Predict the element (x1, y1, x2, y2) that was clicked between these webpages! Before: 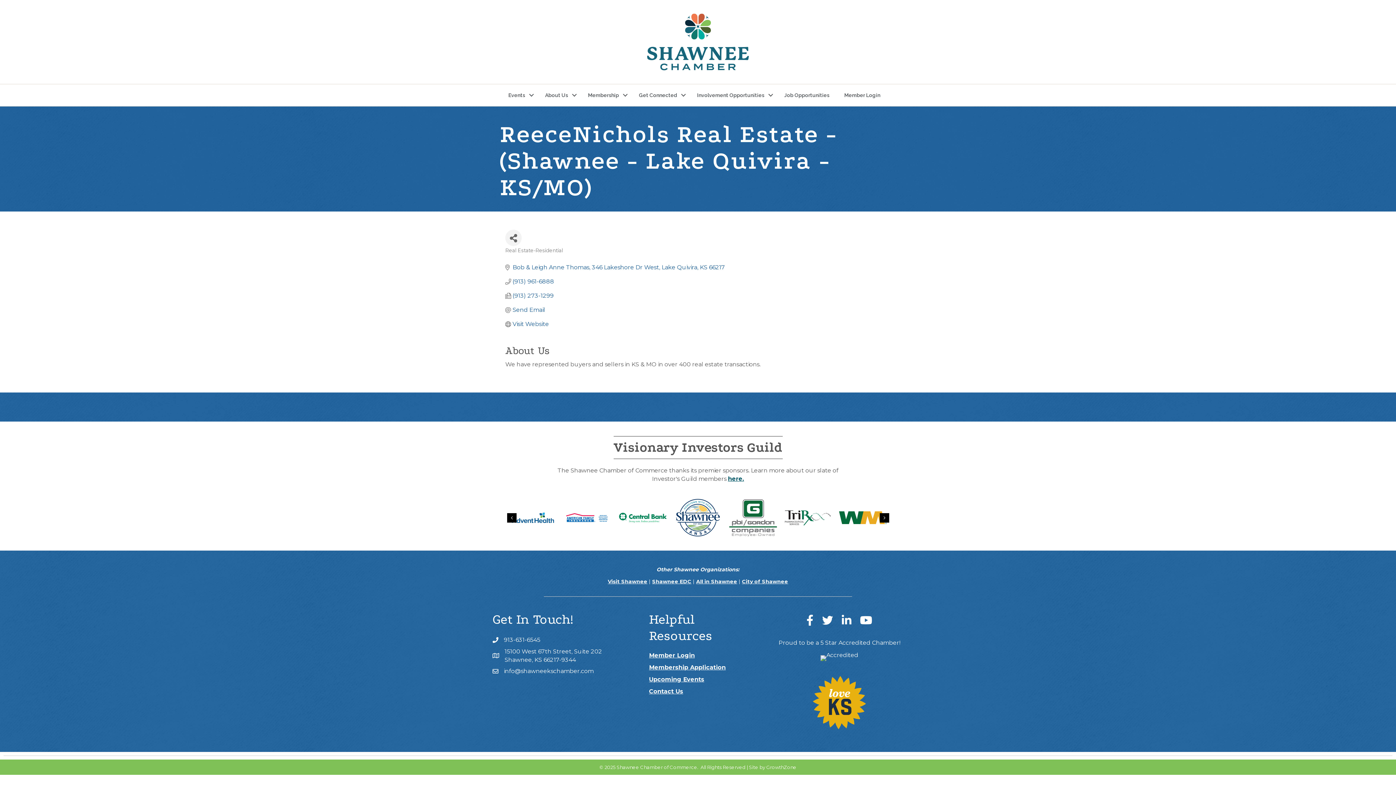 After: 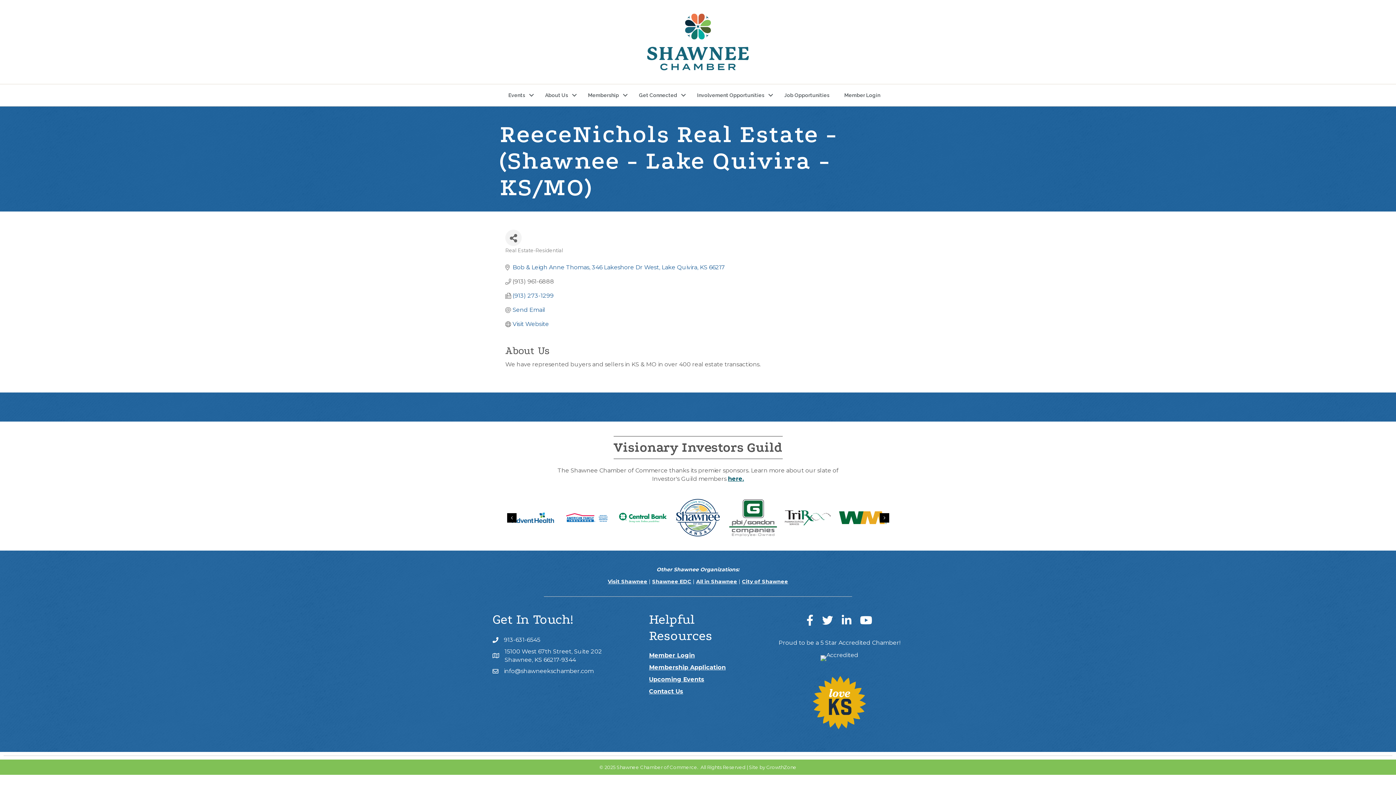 Action: bbox: (512, 278, 554, 285) label: (913) 961-6888